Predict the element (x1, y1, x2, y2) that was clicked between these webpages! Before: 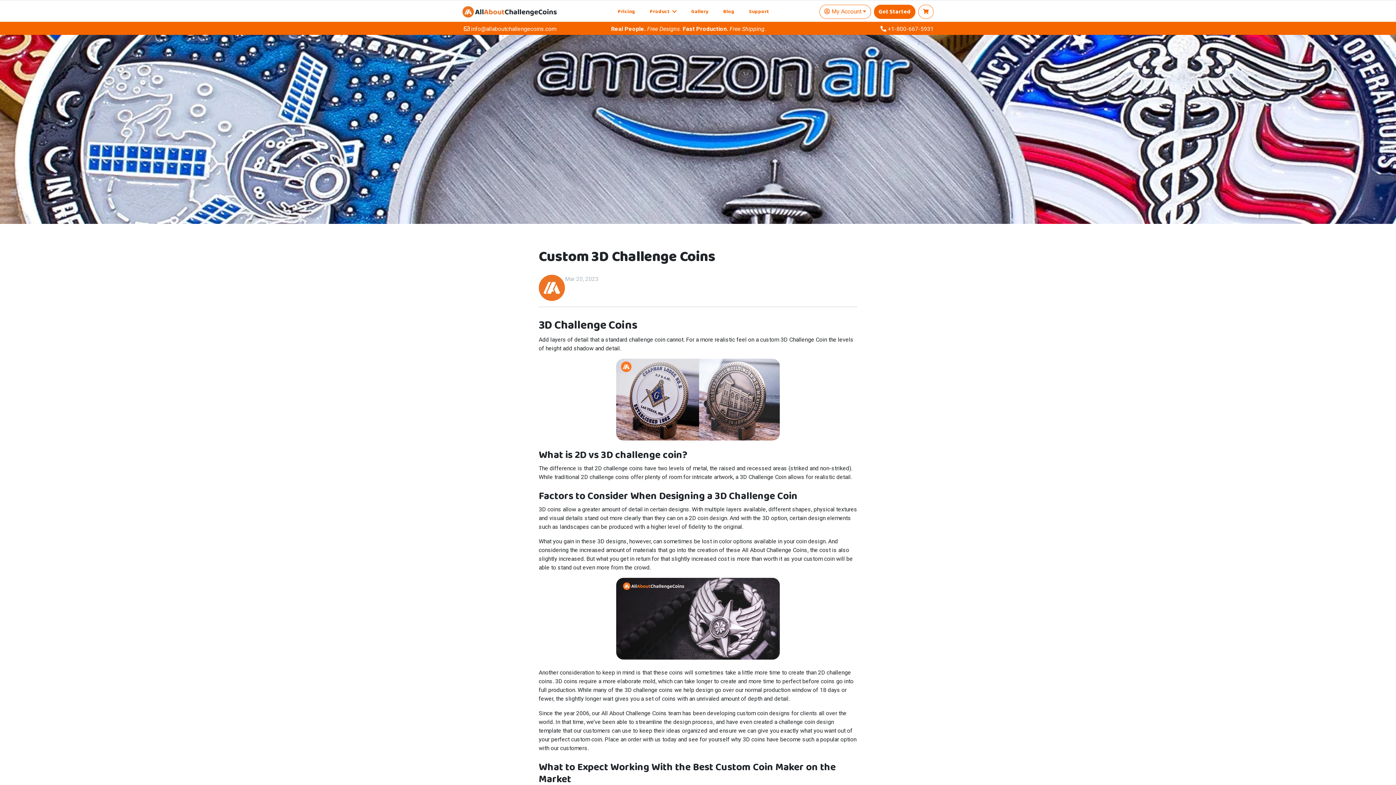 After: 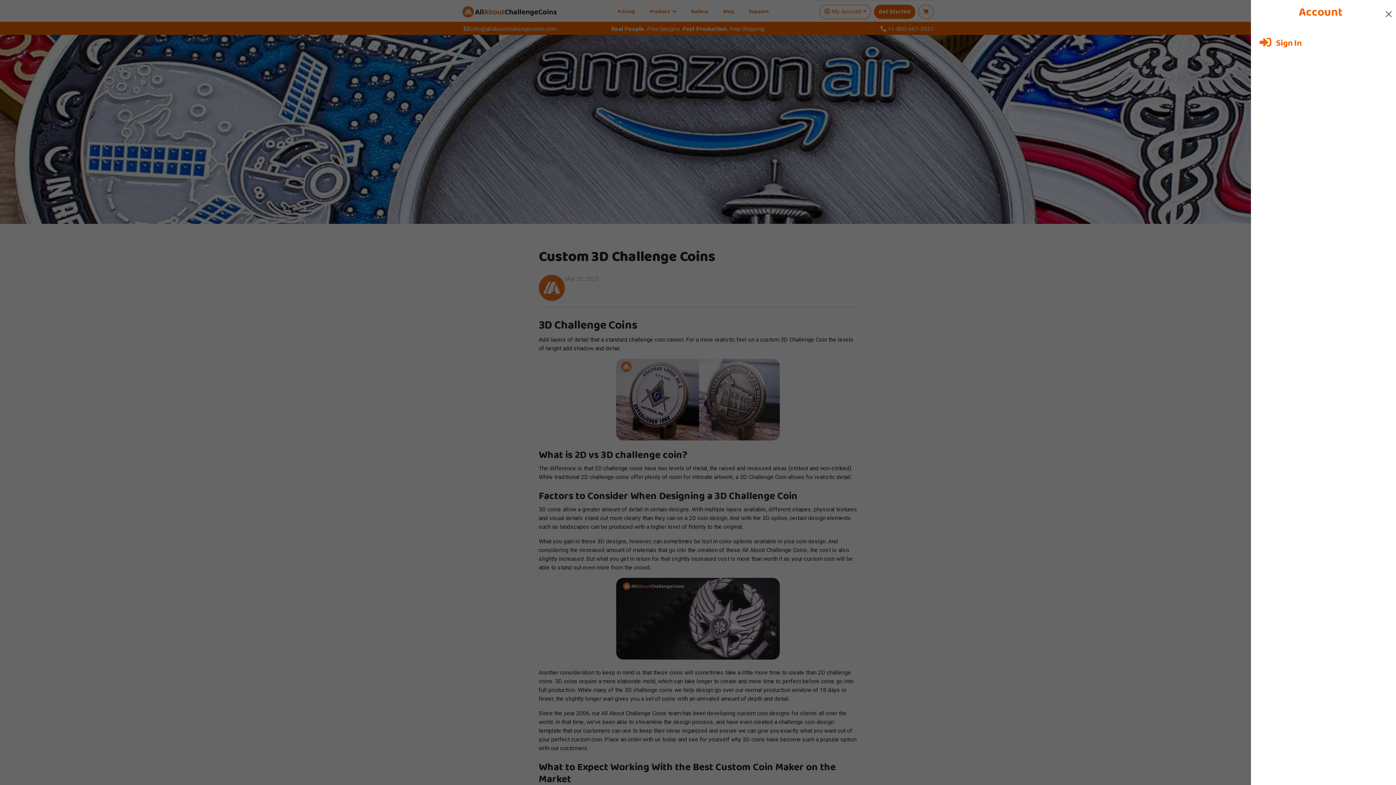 Action: bbox: (819, 4, 871, 18) label:  My Account 